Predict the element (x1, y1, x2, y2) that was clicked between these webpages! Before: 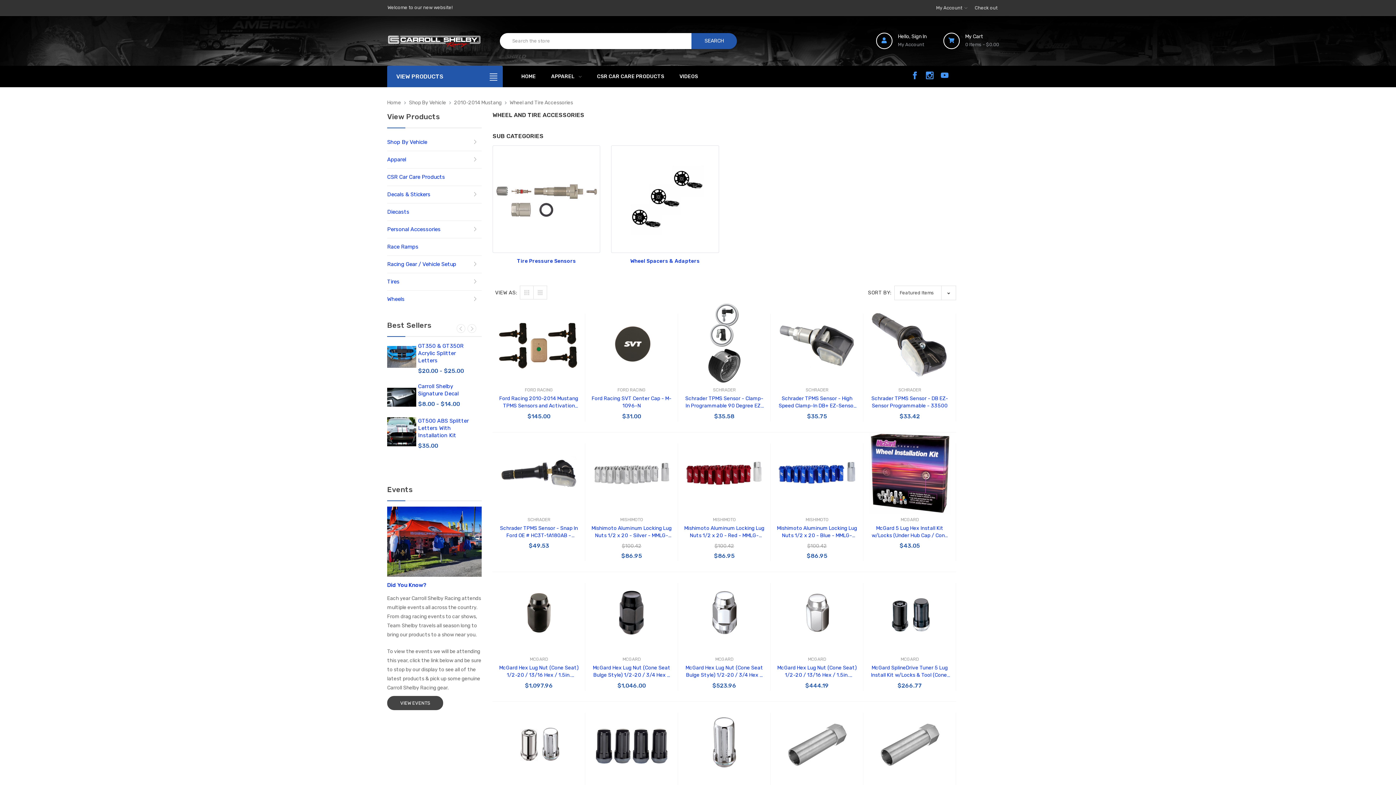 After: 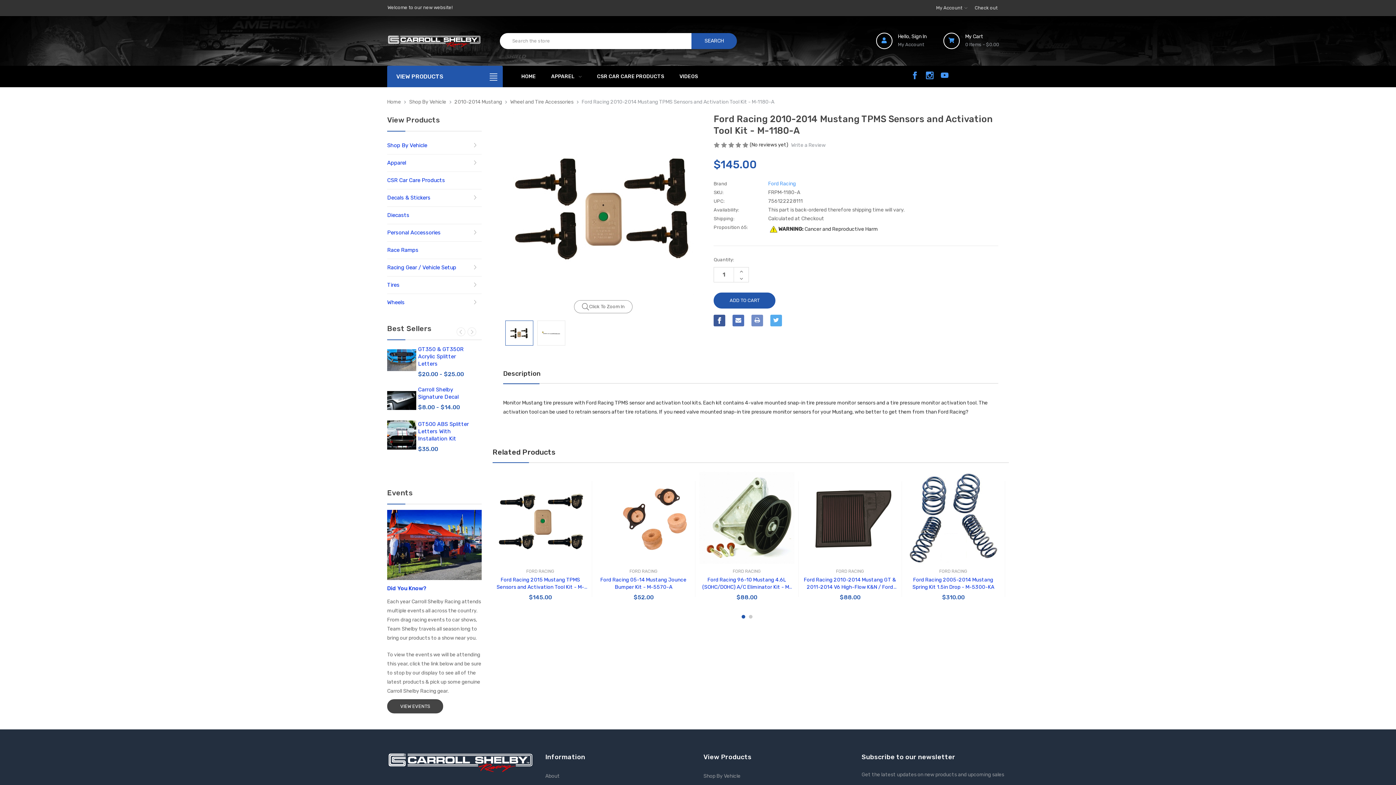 Action: bbox: (498, 395, 580, 409) label: Ford Racing 2010-2014 Mustang TPMS Sensors and Activation Tool Kit - M-1180-A, $145.00

